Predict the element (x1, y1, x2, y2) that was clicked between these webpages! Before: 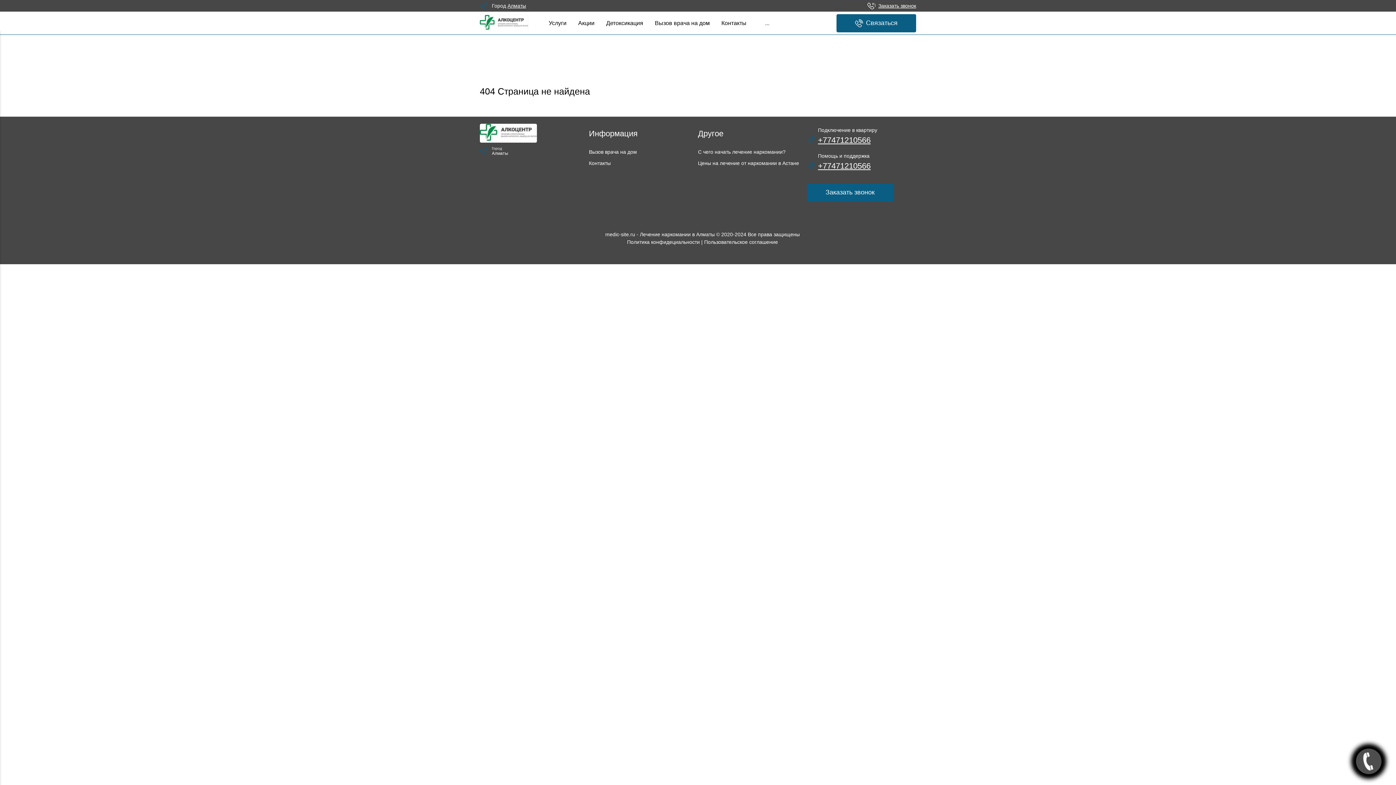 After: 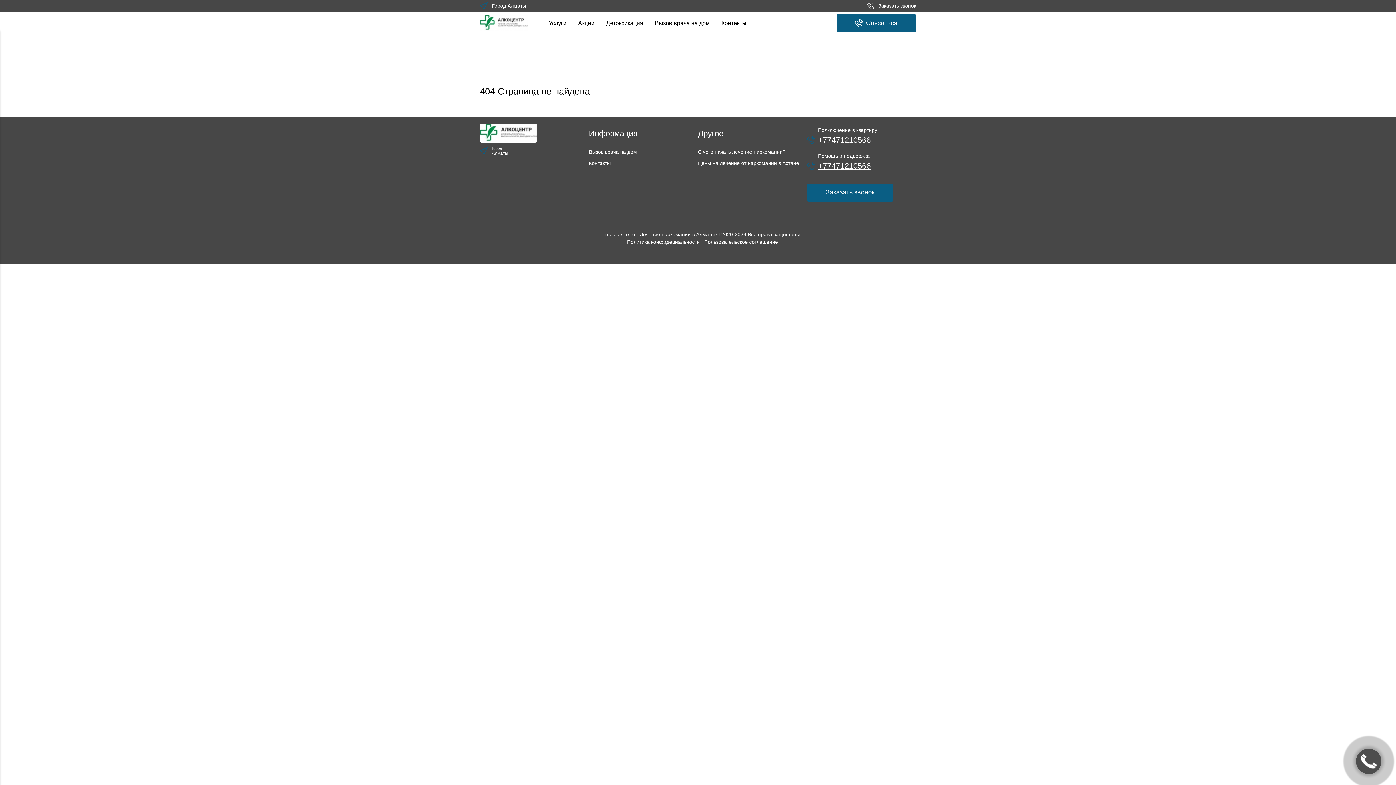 Action: label: Политика конфидециальности bbox: (627, 239, 700, 244)